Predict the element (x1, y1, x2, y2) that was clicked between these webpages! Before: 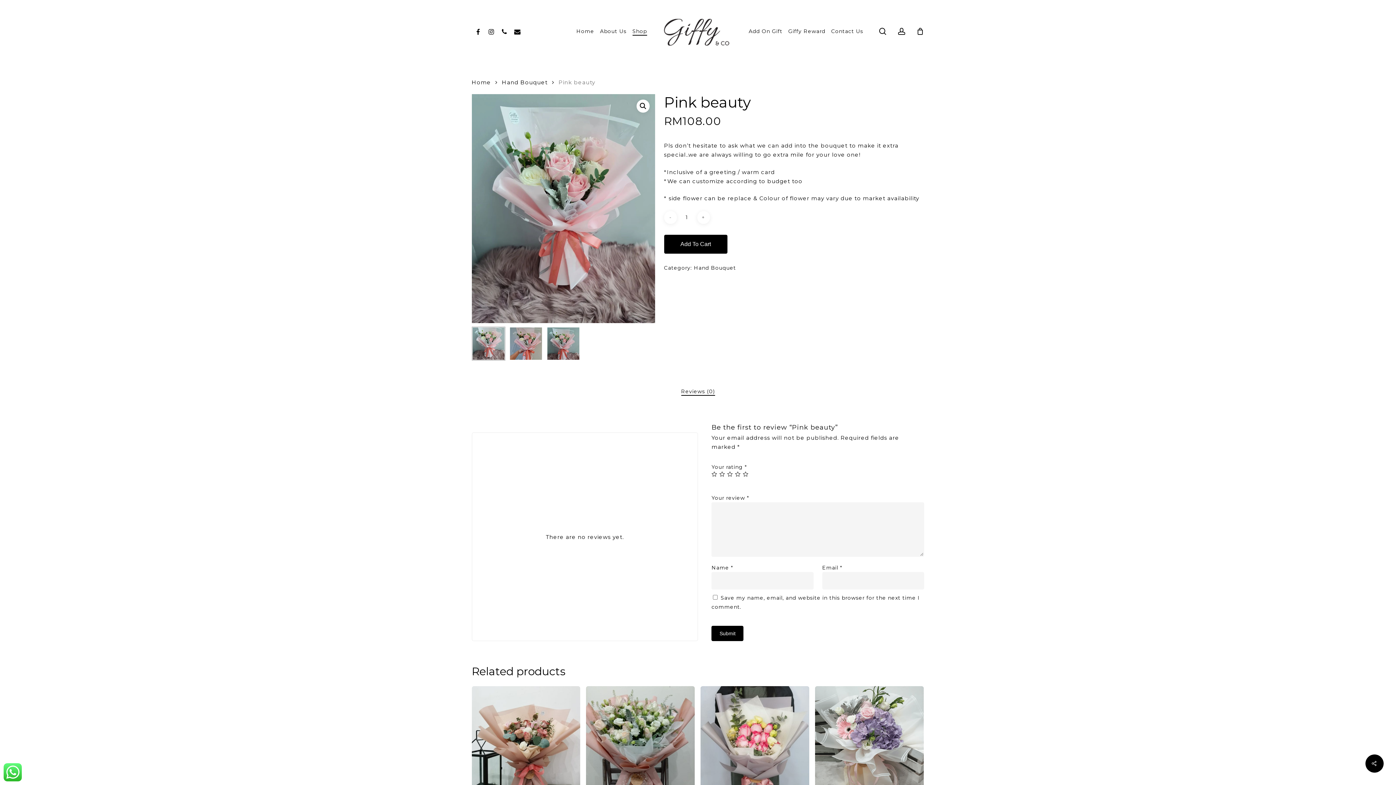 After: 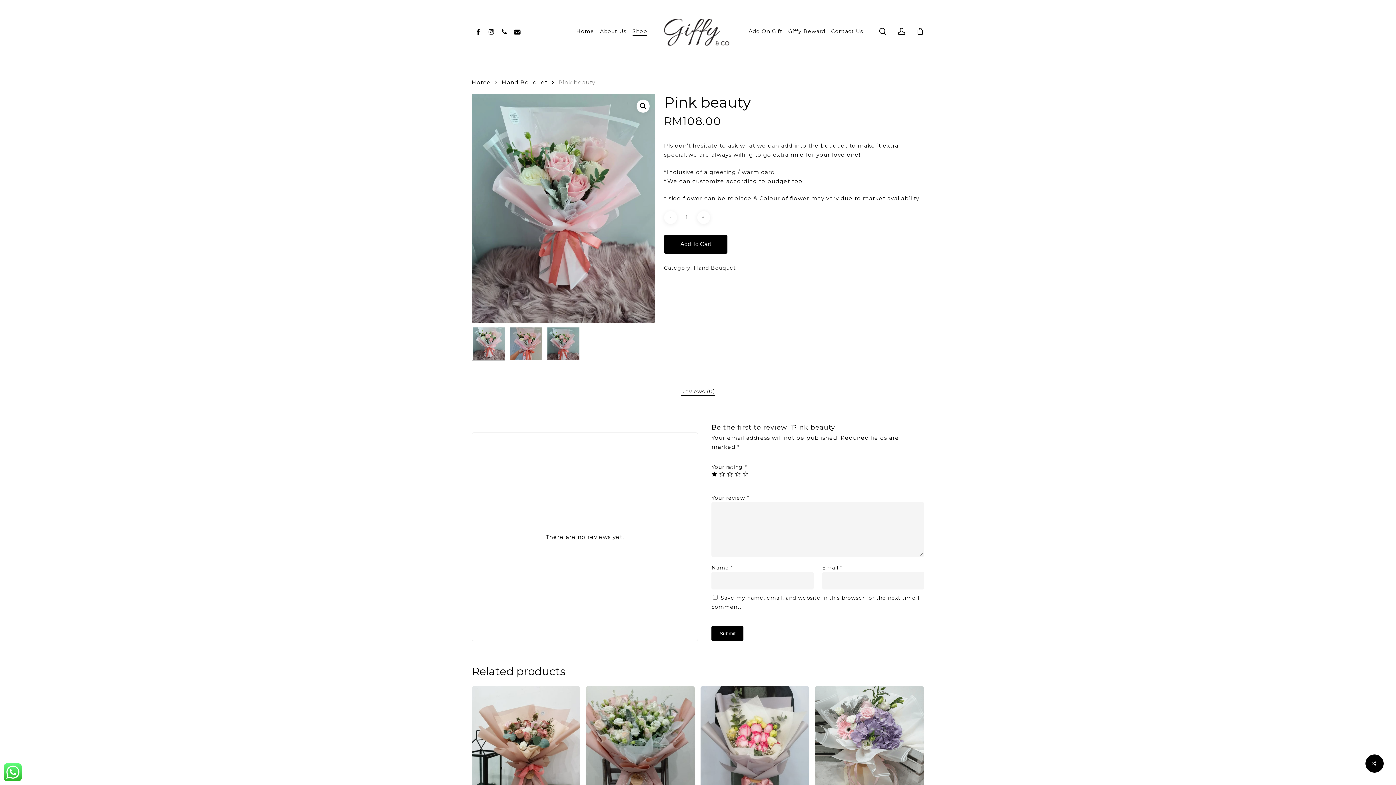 Action: bbox: (711, 471, 717, 477) label: 1